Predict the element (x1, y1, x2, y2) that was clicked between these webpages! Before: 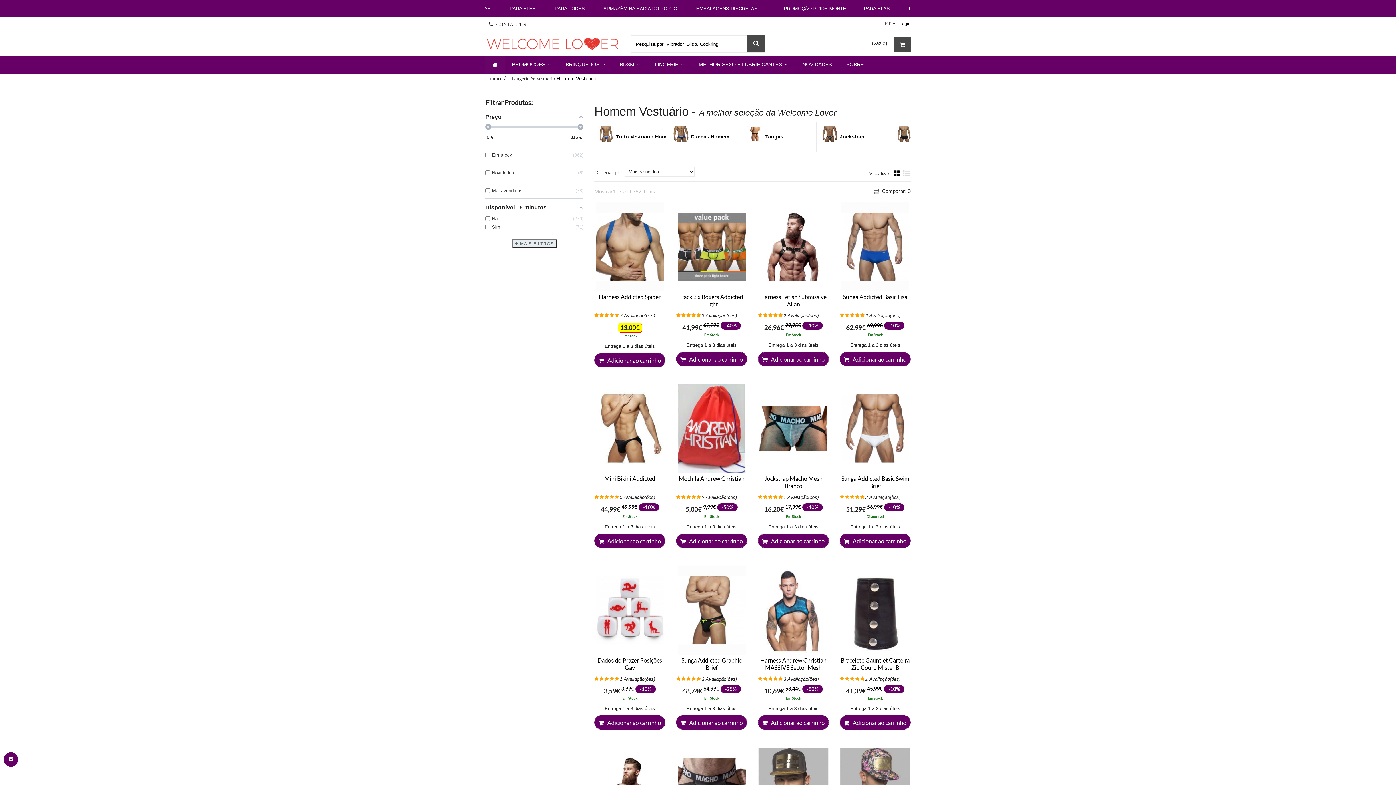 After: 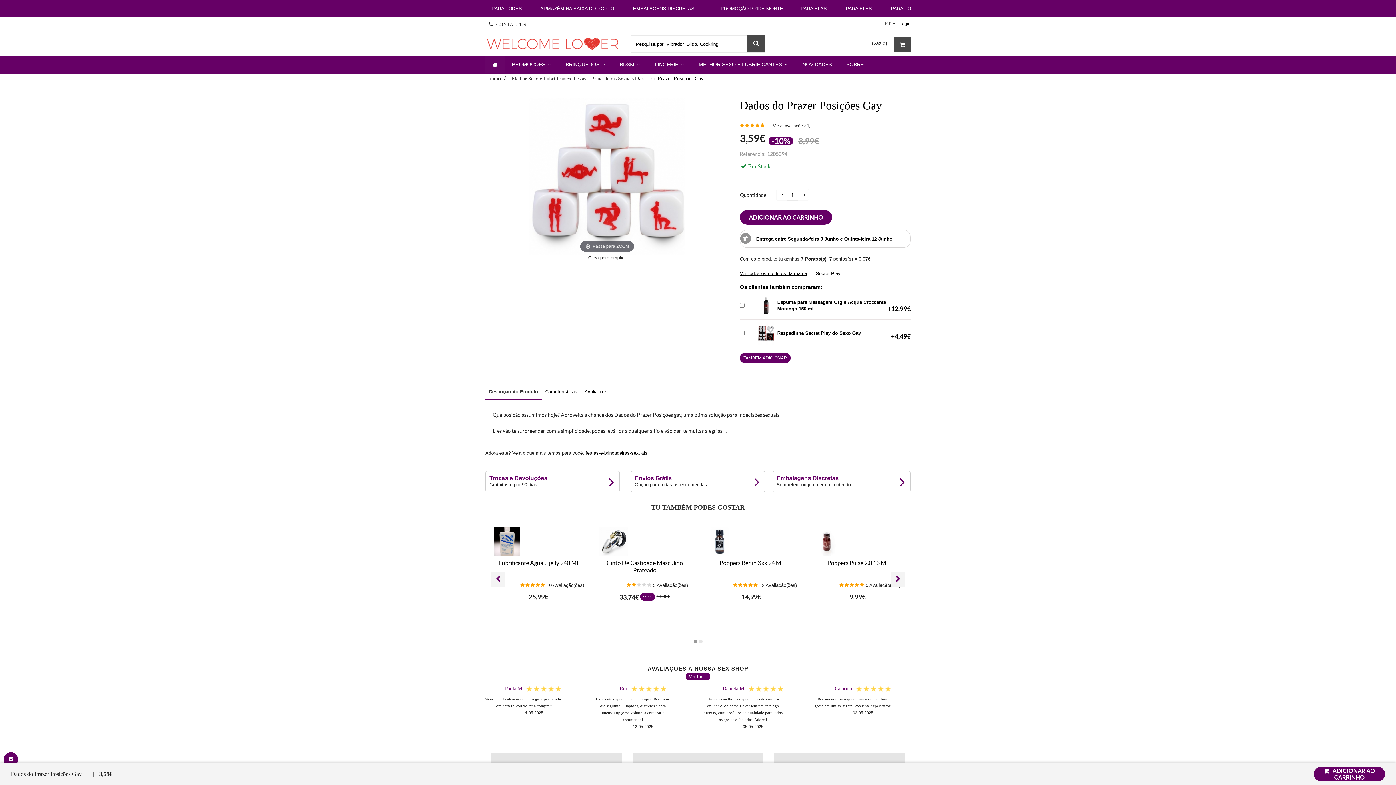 Action: label: Dados do Prazer Posições Gay bbox: (594, 657, 665, 670)